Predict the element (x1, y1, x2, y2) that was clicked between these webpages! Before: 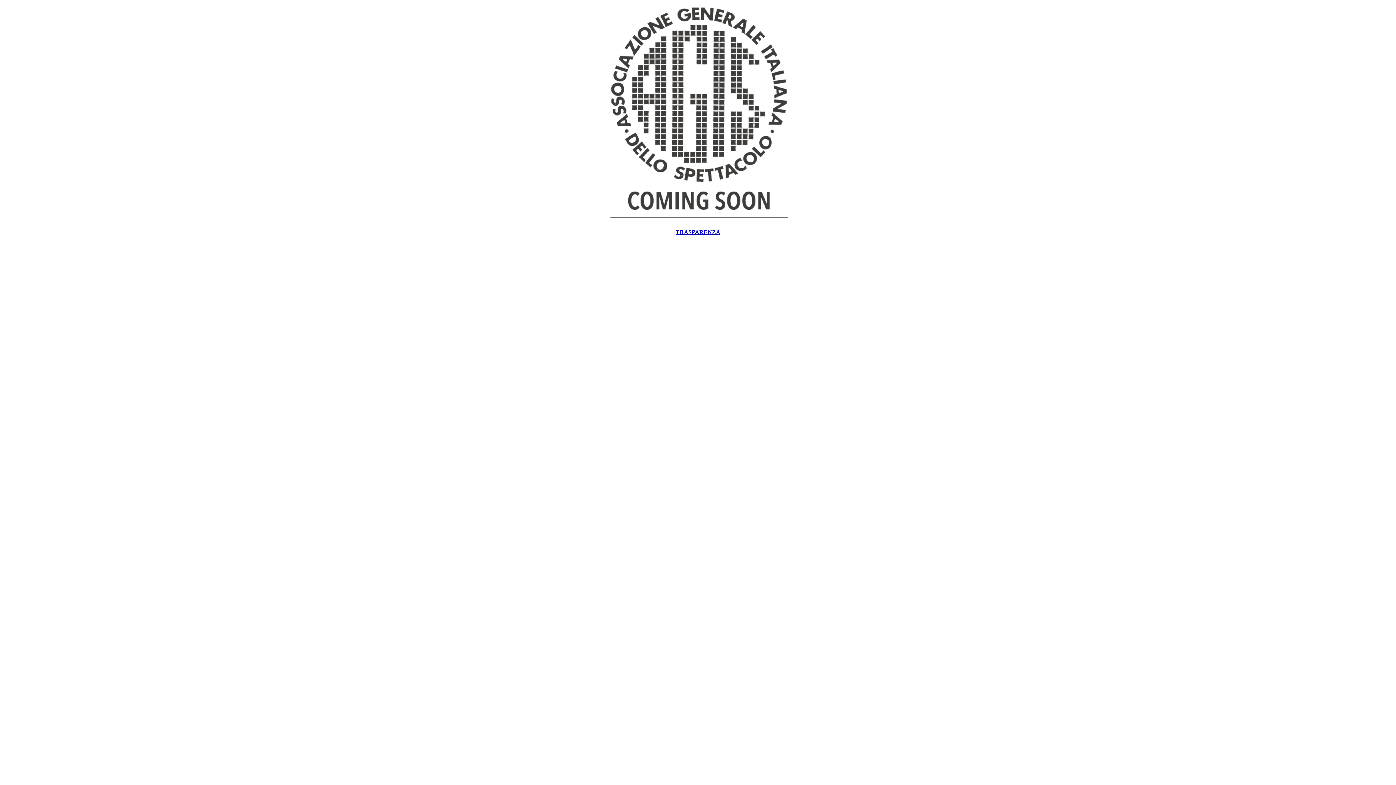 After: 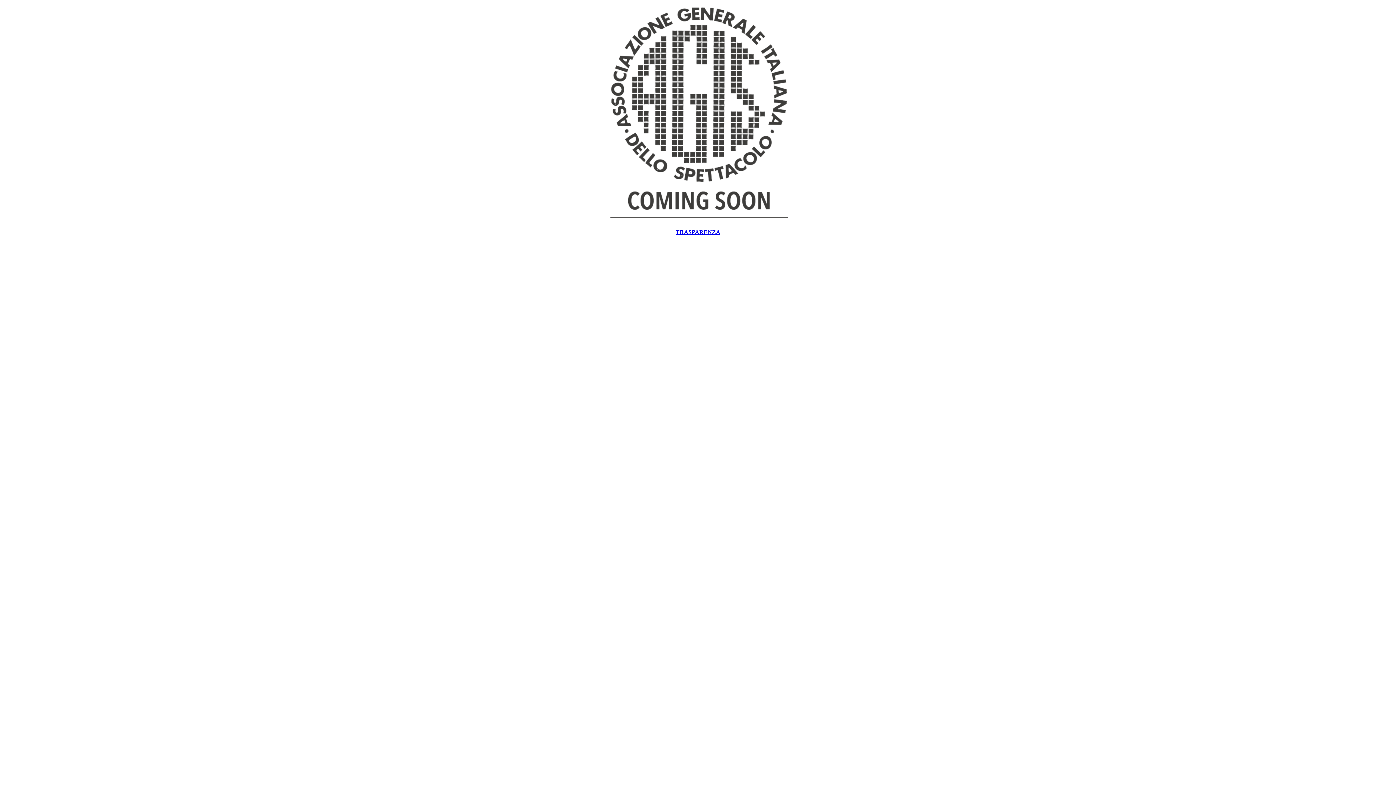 Action: label: TRASPARENZA bbox: (675, 229, 720, 235)